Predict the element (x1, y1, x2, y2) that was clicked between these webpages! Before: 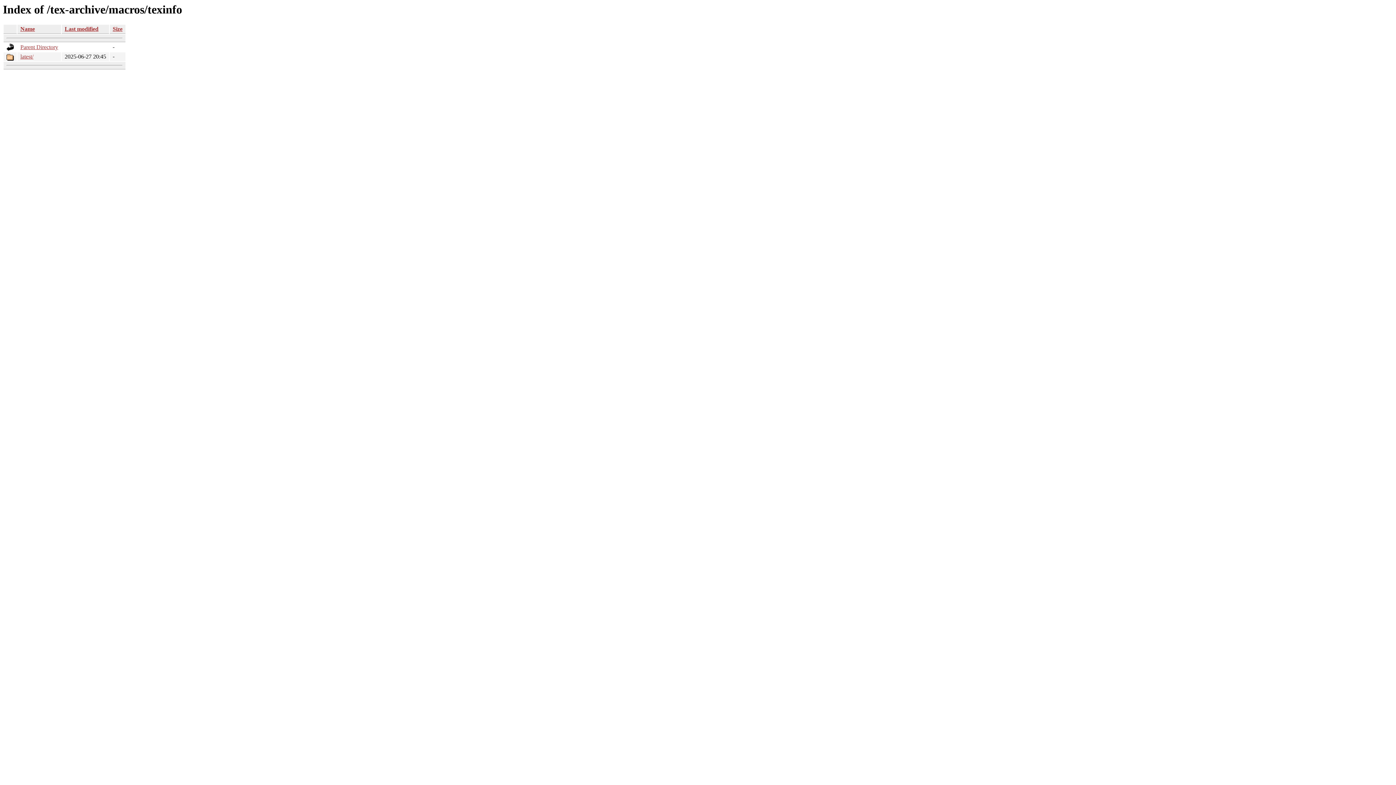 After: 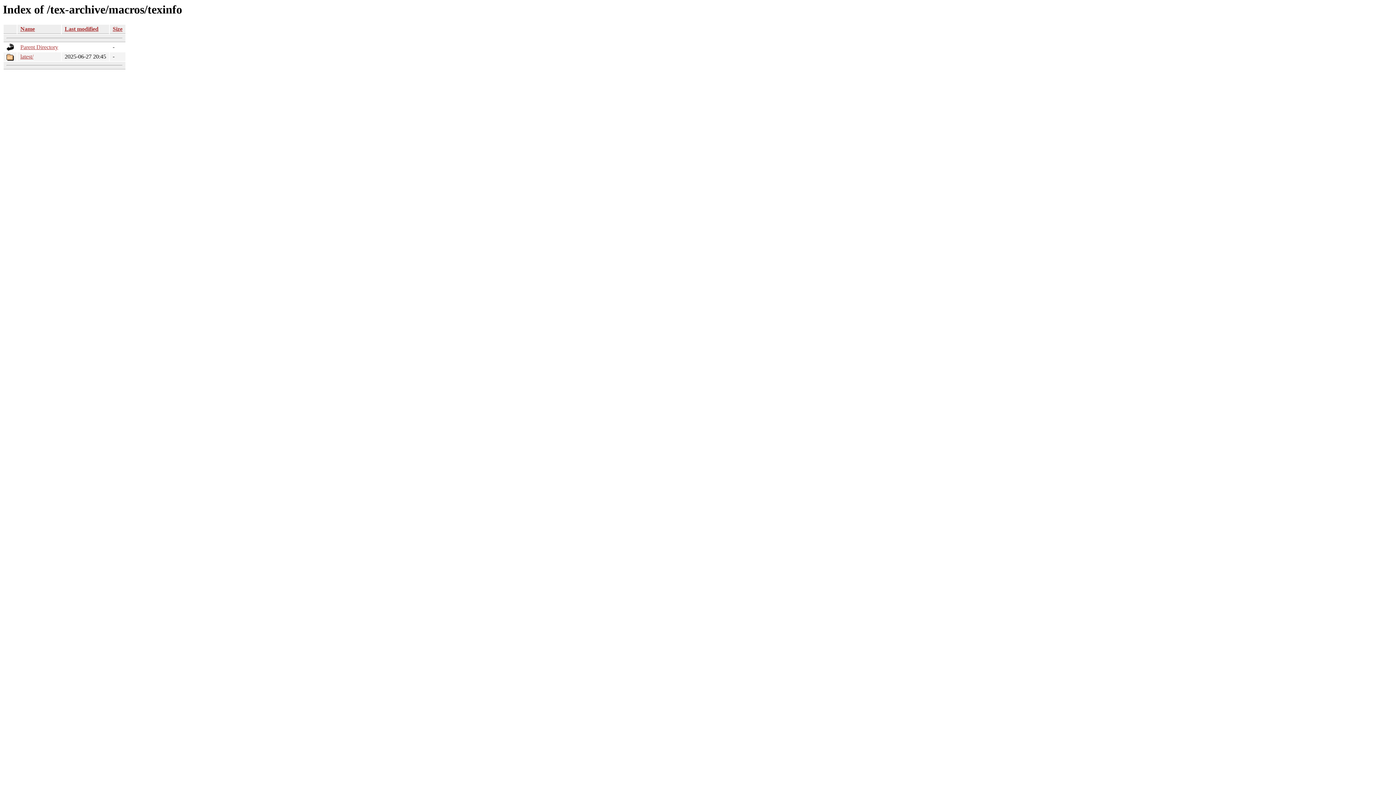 Action: label: Name bbox: (20, 25, 34, 32)